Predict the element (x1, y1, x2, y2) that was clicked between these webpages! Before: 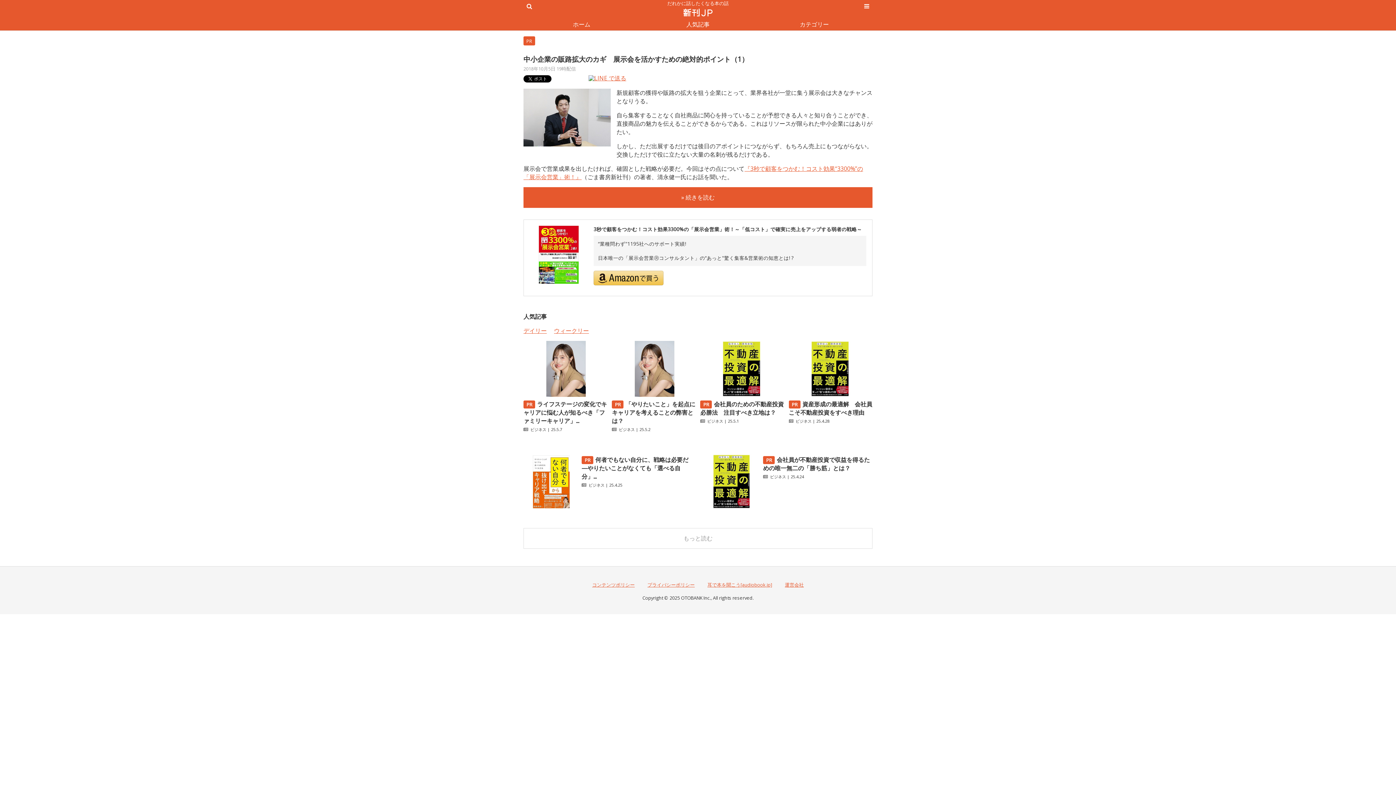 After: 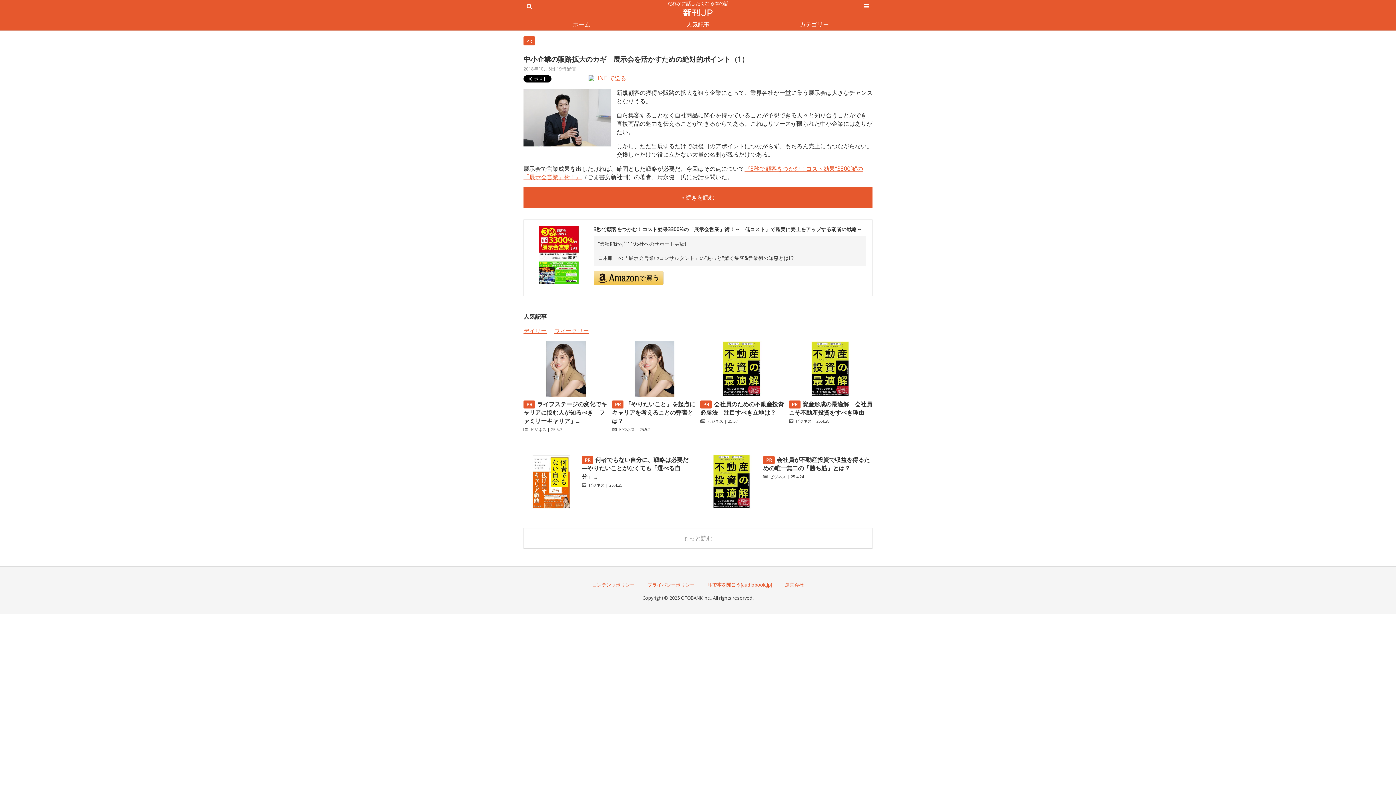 Action: bbox: (707, 581, 772, 588) label: 耳で本を聞こう[audiobook.jp]